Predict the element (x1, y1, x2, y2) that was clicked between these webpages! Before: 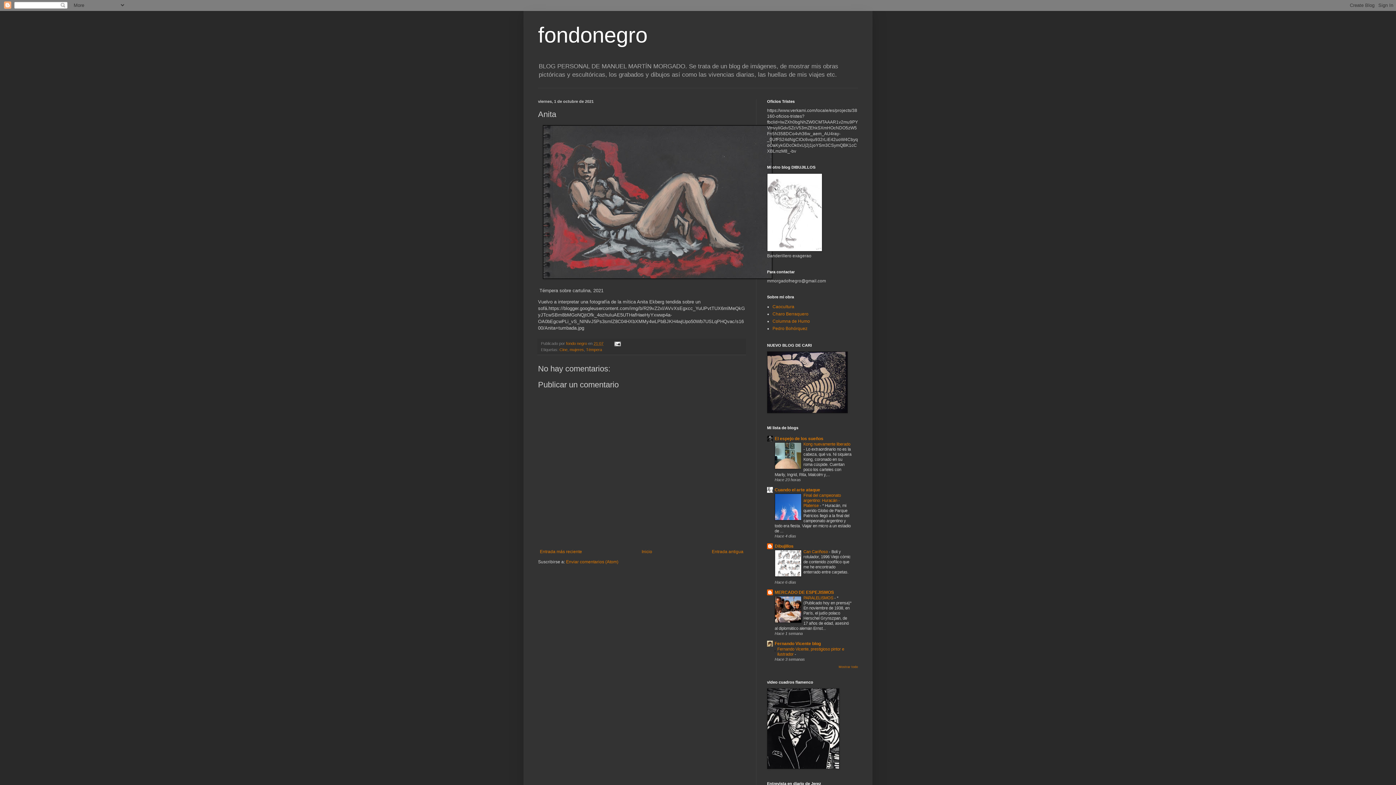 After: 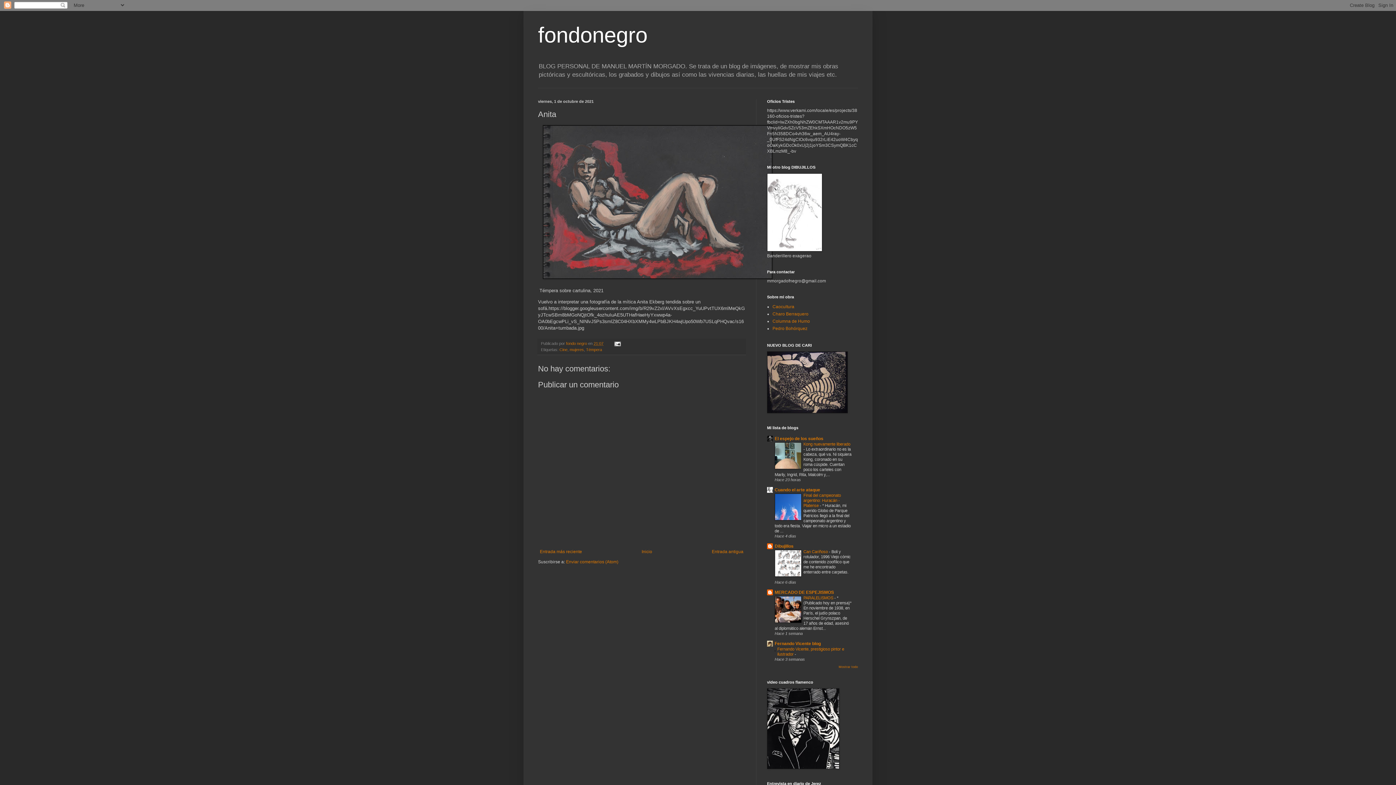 Action: label: 21:07 bbox: (593, 341, 603, 345)